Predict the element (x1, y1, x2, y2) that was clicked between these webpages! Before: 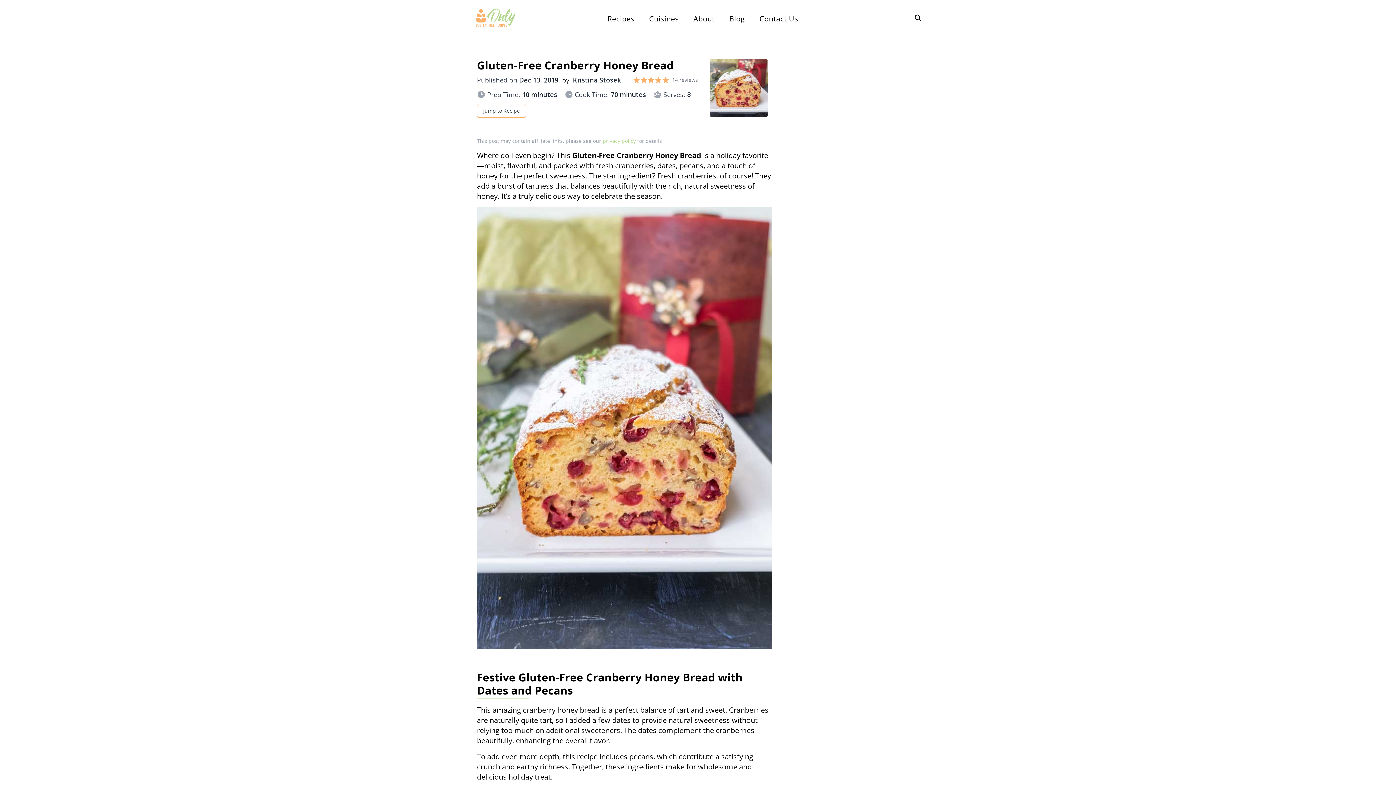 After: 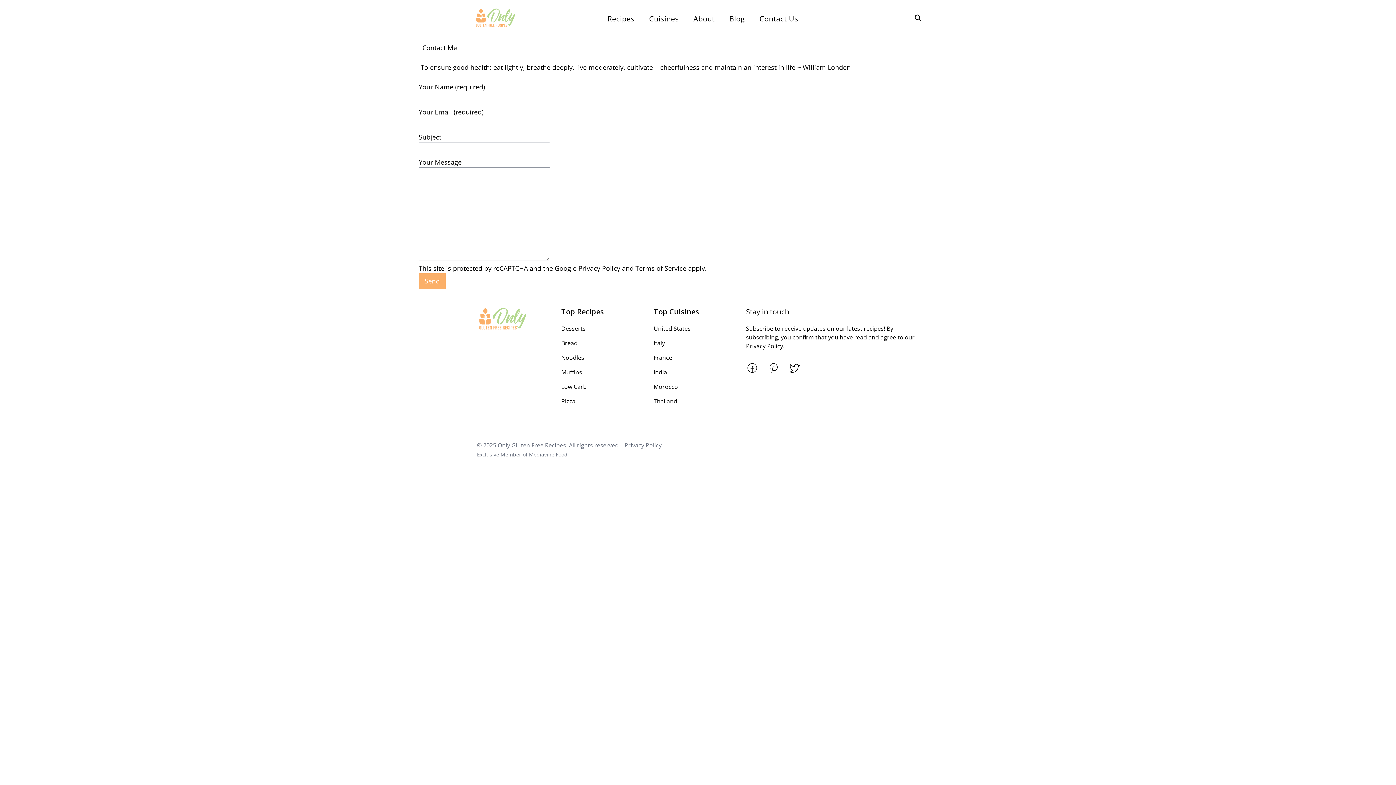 Action: label: Contact Us bbox: (759, 13, 798, 26)